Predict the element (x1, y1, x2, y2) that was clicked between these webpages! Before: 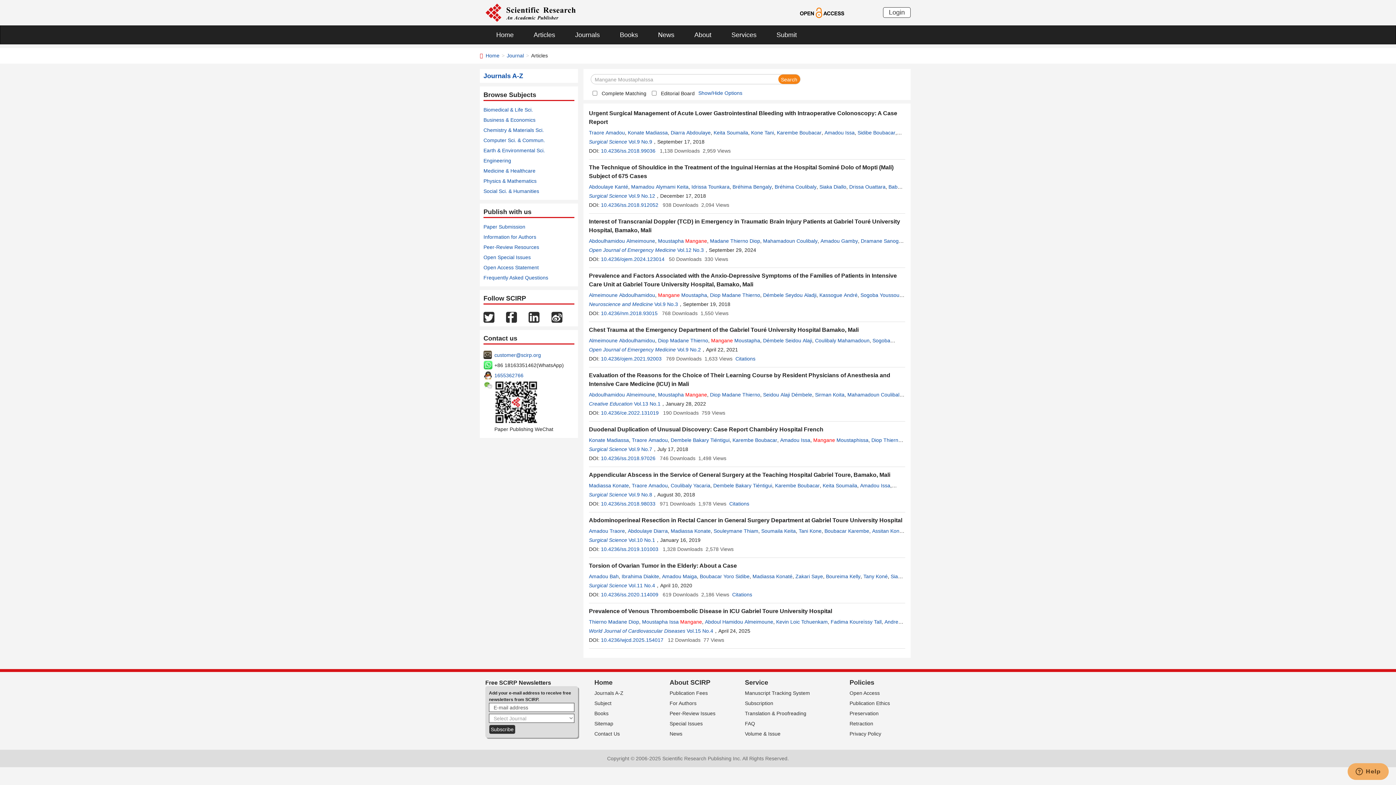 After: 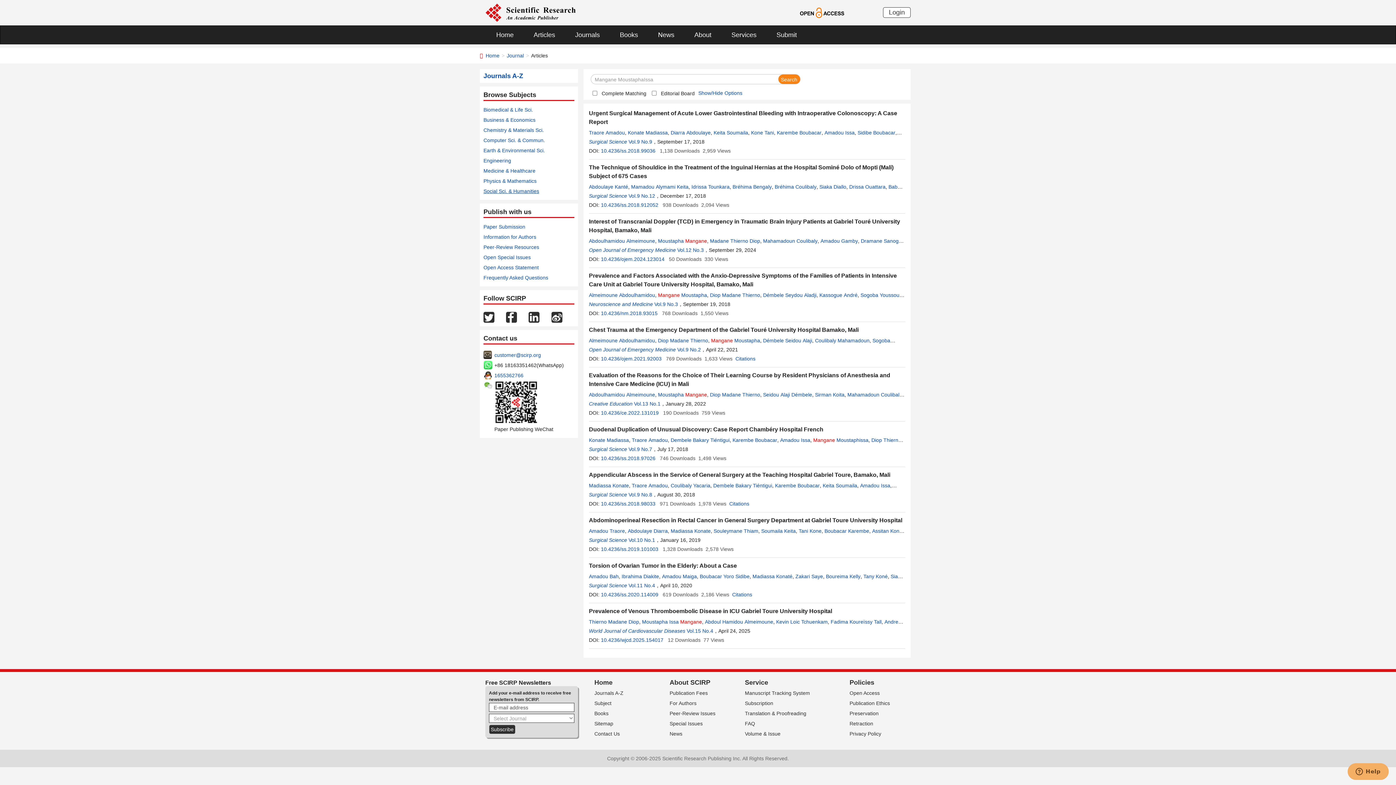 Action: bbox: (483, 188, 539, 194) label: Social Sci. & Humanities